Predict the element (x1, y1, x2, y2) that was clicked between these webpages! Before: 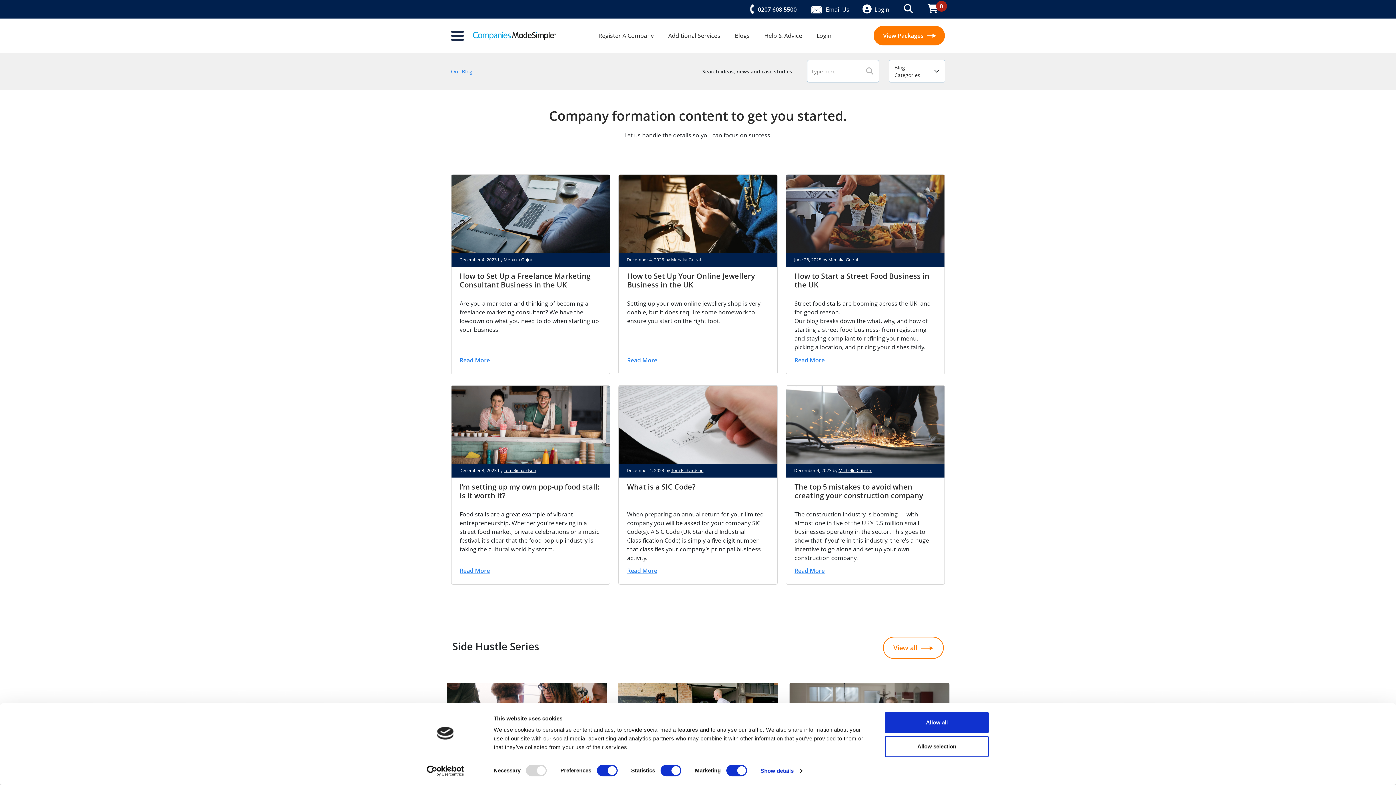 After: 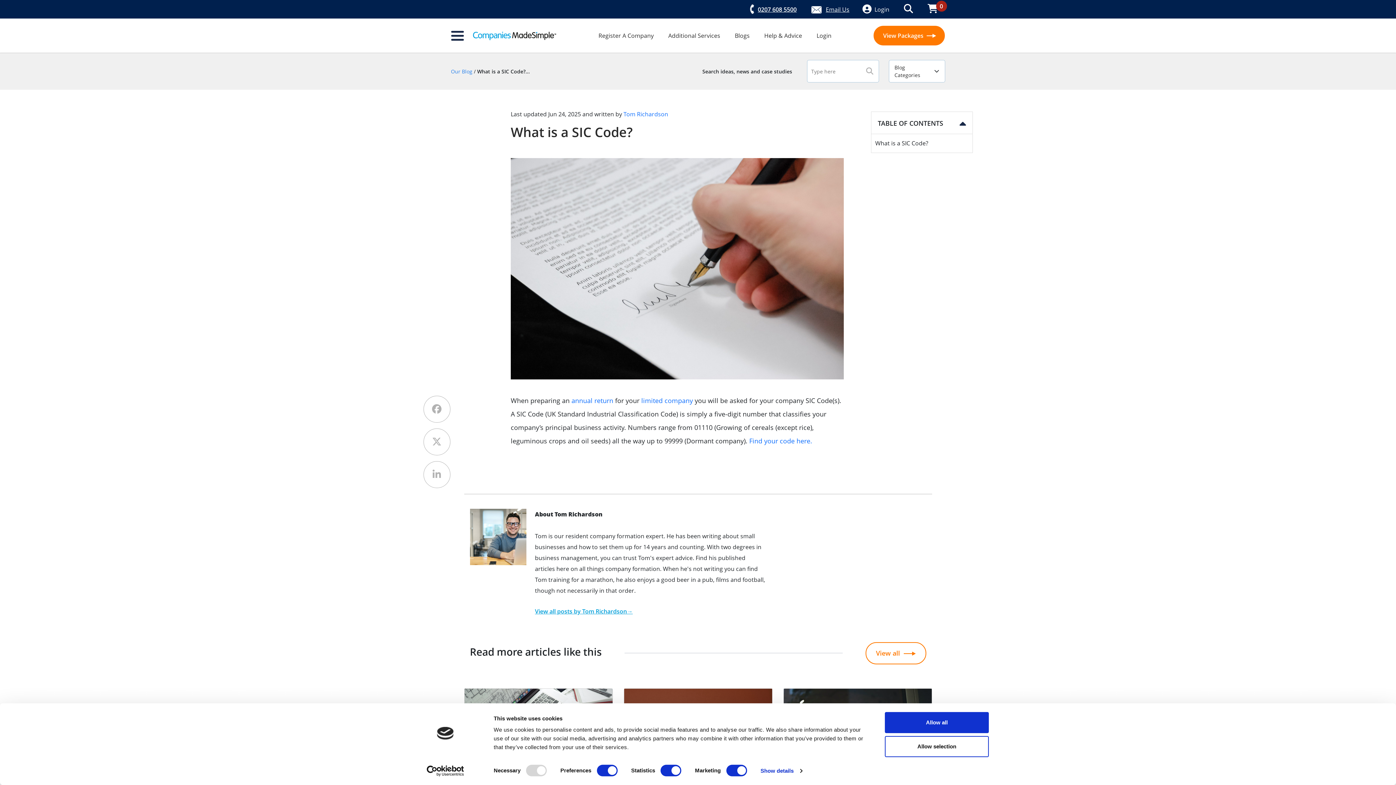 Action: label: What is a SIC Code? bbox: (627, 482, 695, 492)